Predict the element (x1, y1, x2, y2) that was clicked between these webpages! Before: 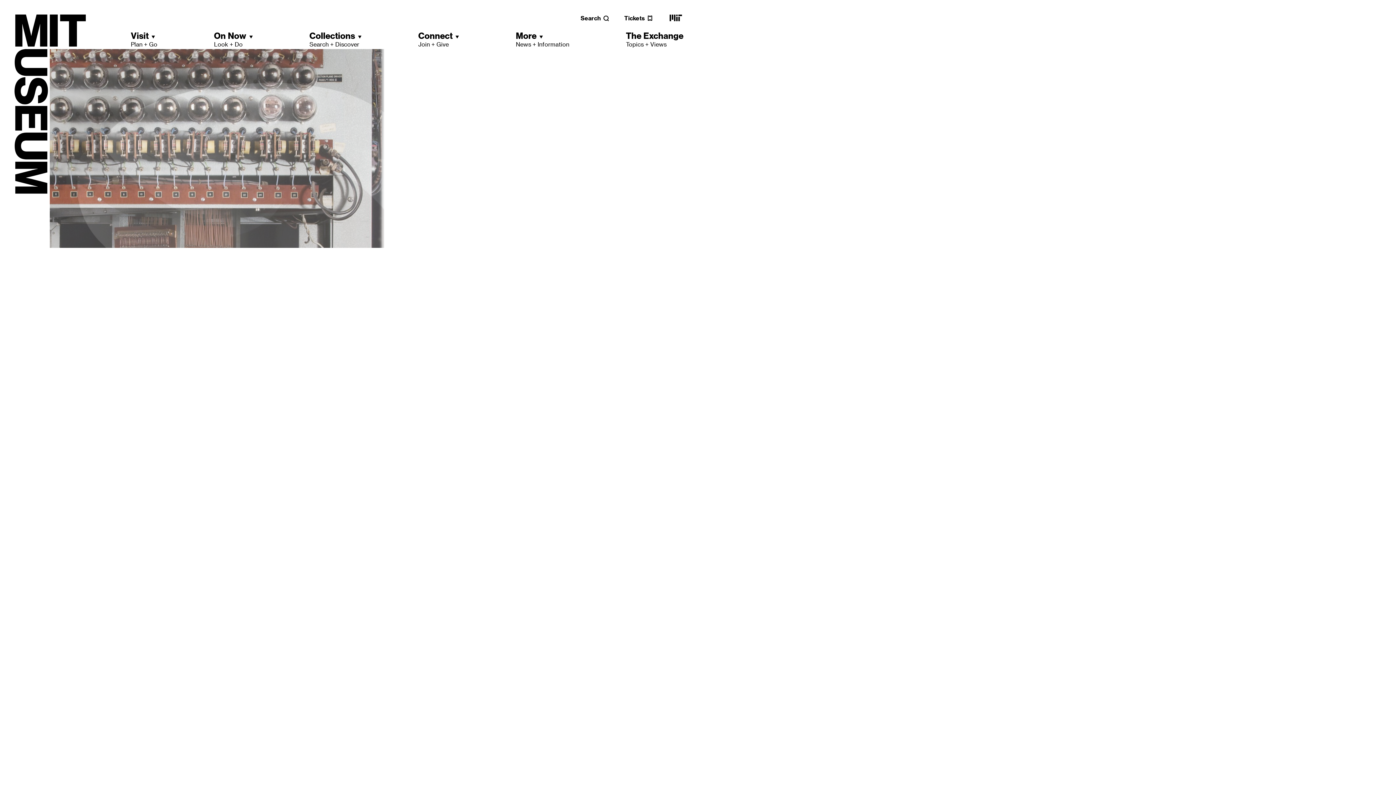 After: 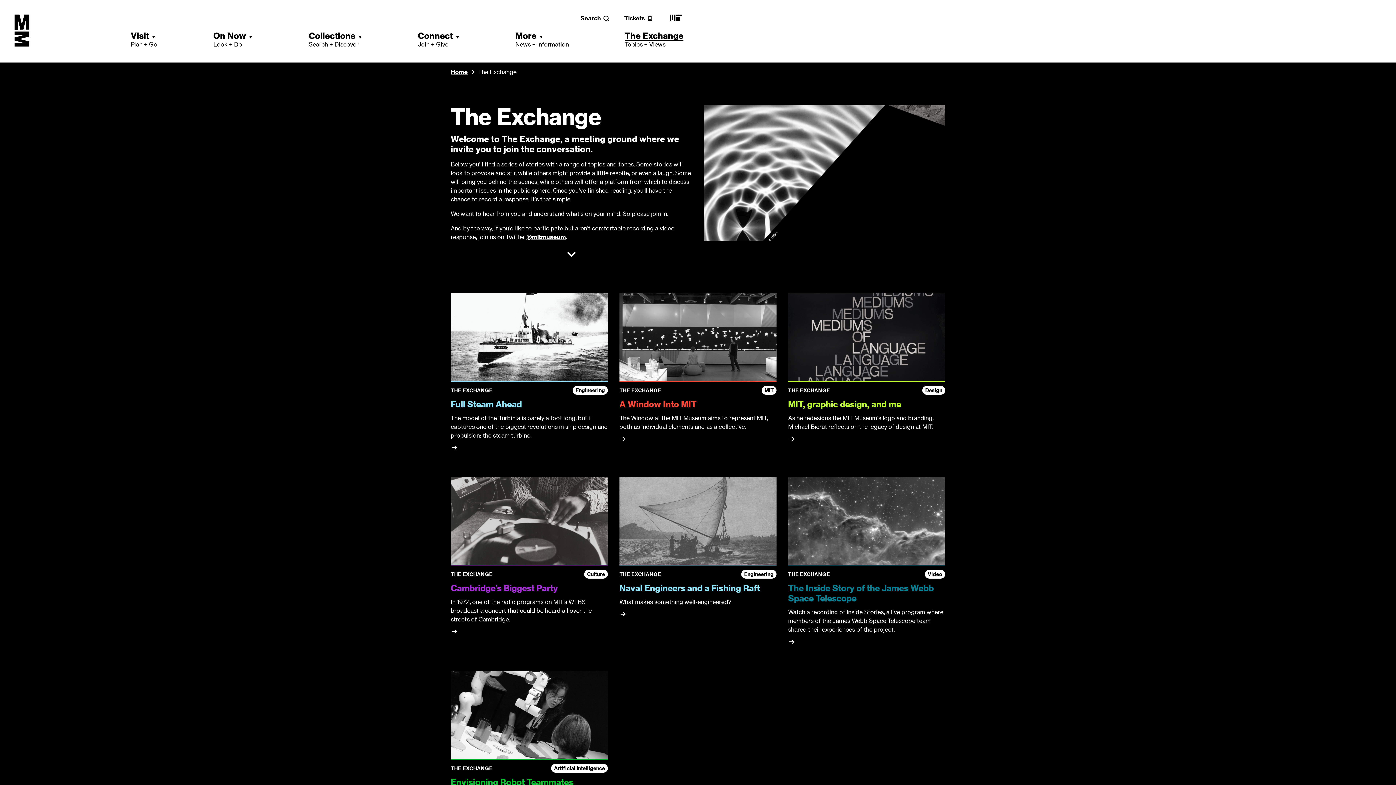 Action: label: The Exchange
Topics + Views bbox: (626, 30, 683, 48)